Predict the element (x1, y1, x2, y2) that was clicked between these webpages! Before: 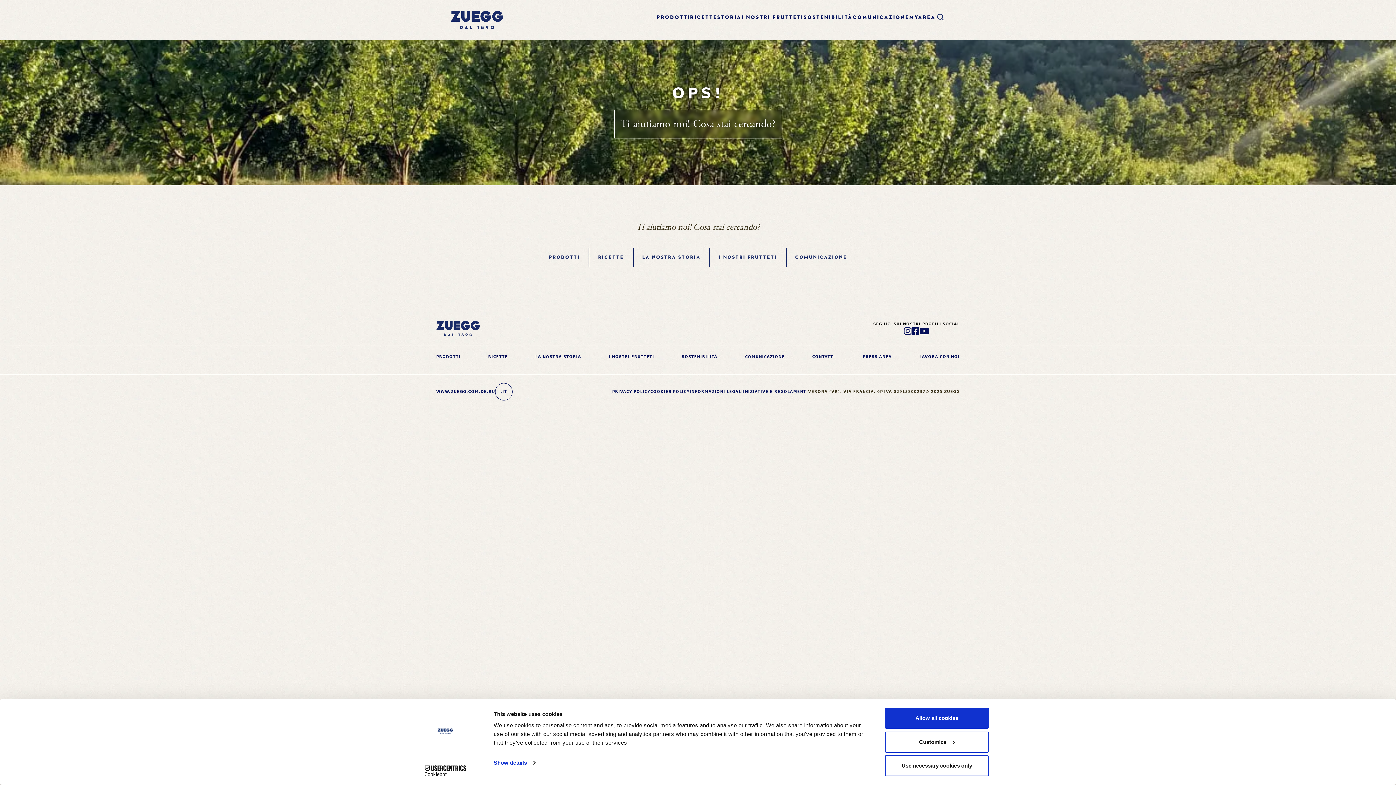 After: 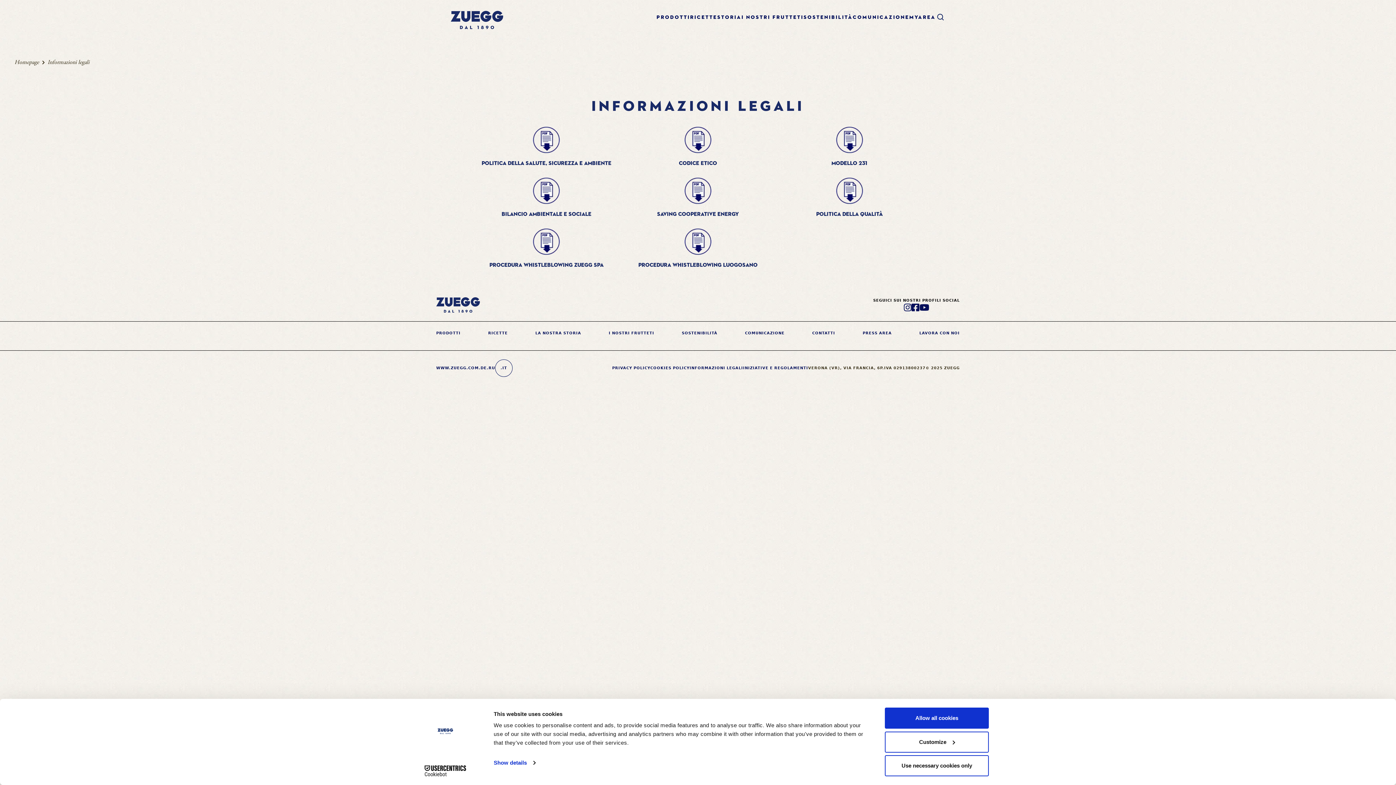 Action: bbox: (689, 389, 743, 393) label: INFORMAZIONI LEGALI